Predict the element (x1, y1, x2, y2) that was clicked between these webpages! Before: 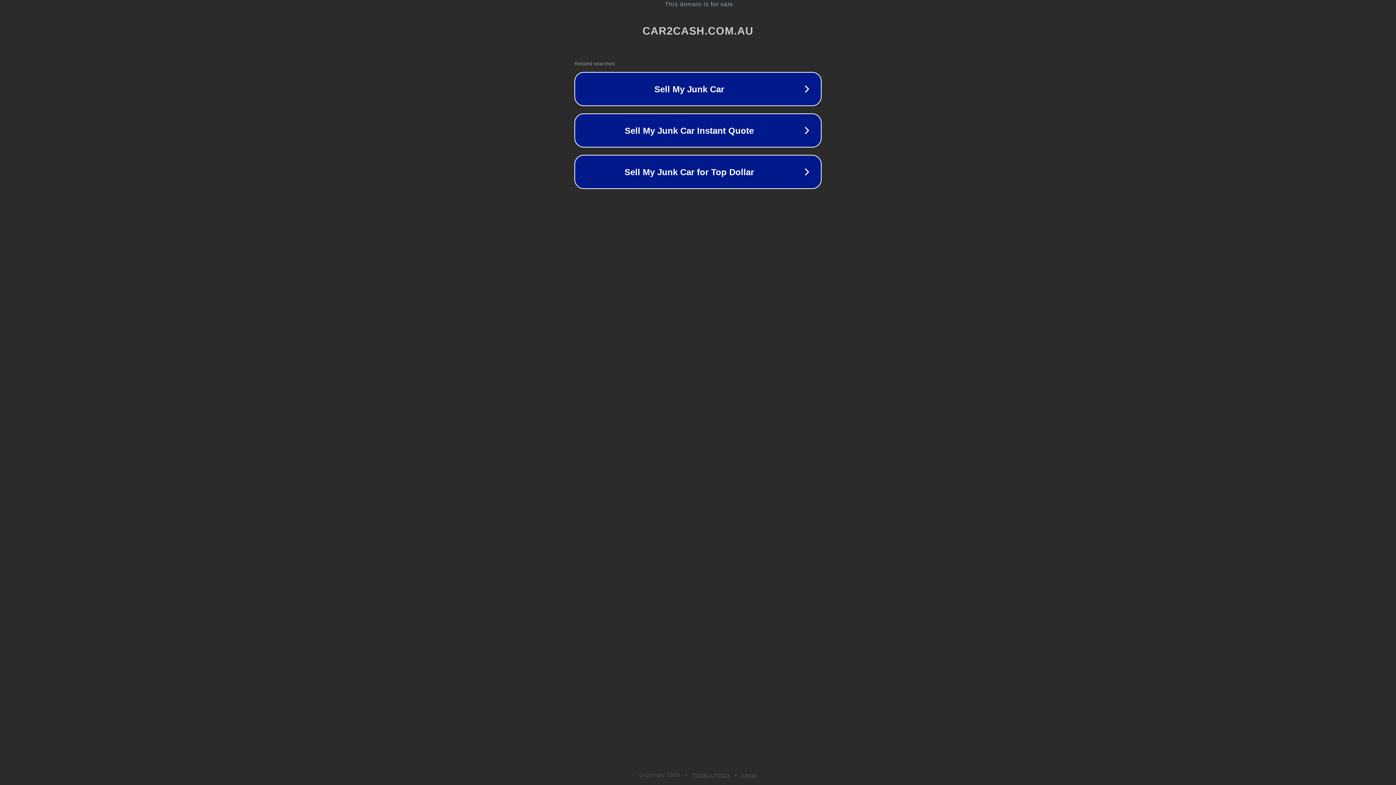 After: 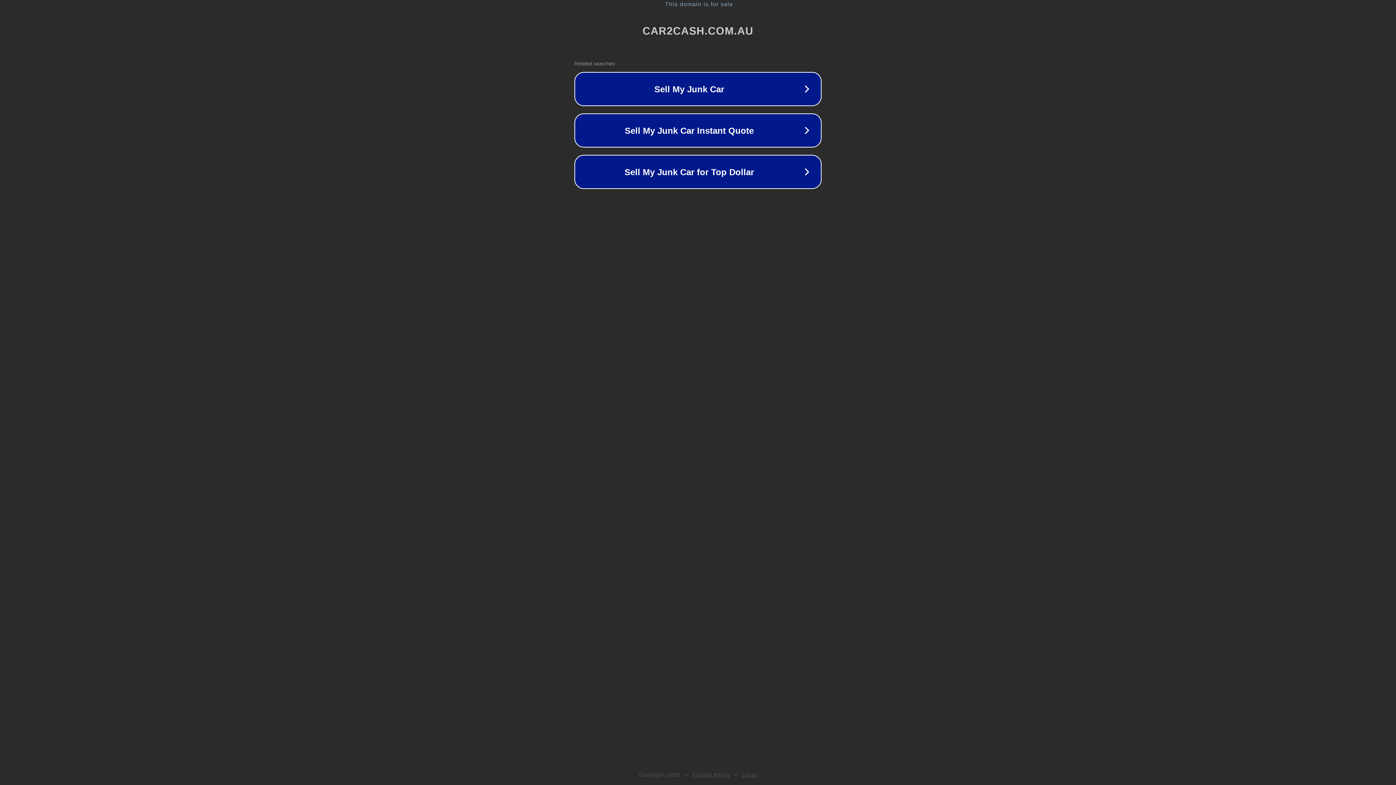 Action: label: Privacy Policy bbox: (692, 772, 730, 778)